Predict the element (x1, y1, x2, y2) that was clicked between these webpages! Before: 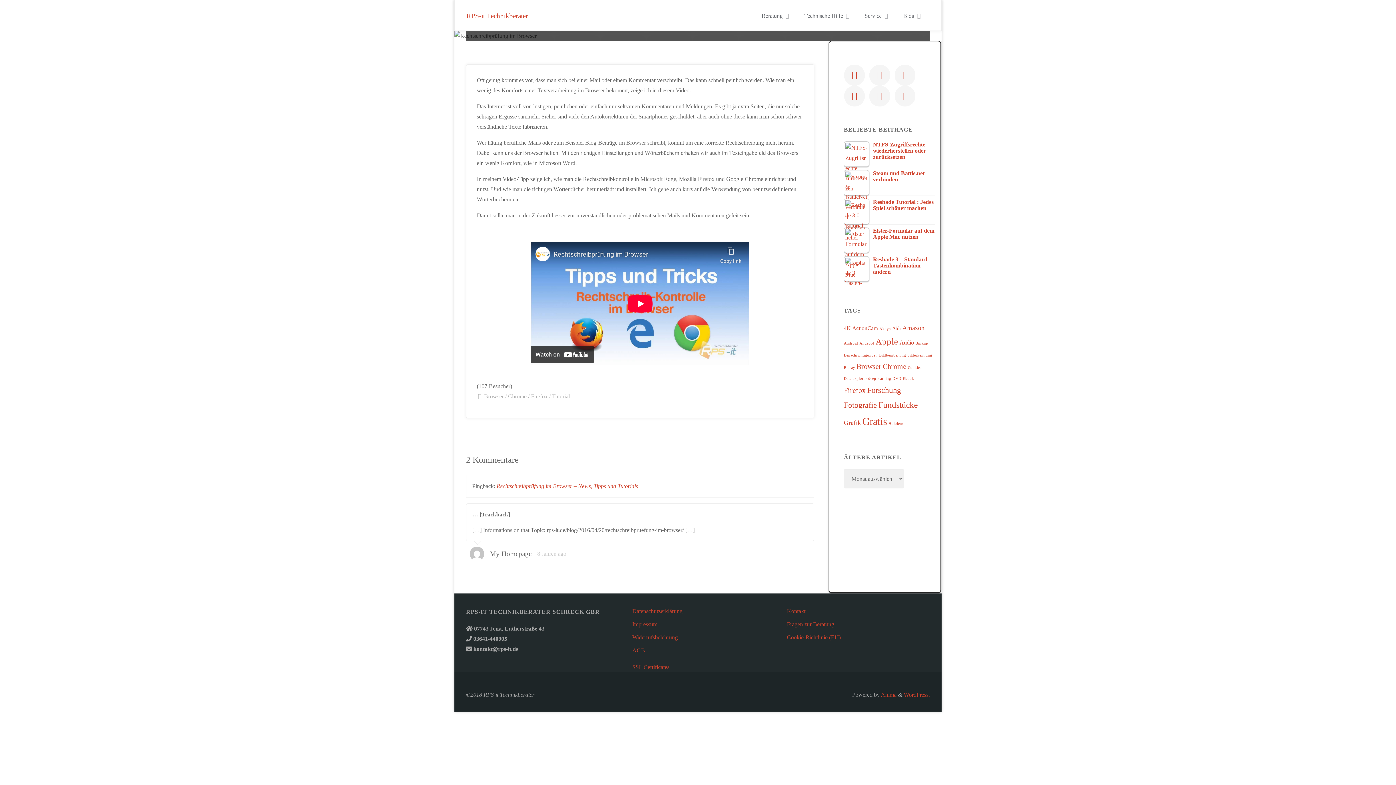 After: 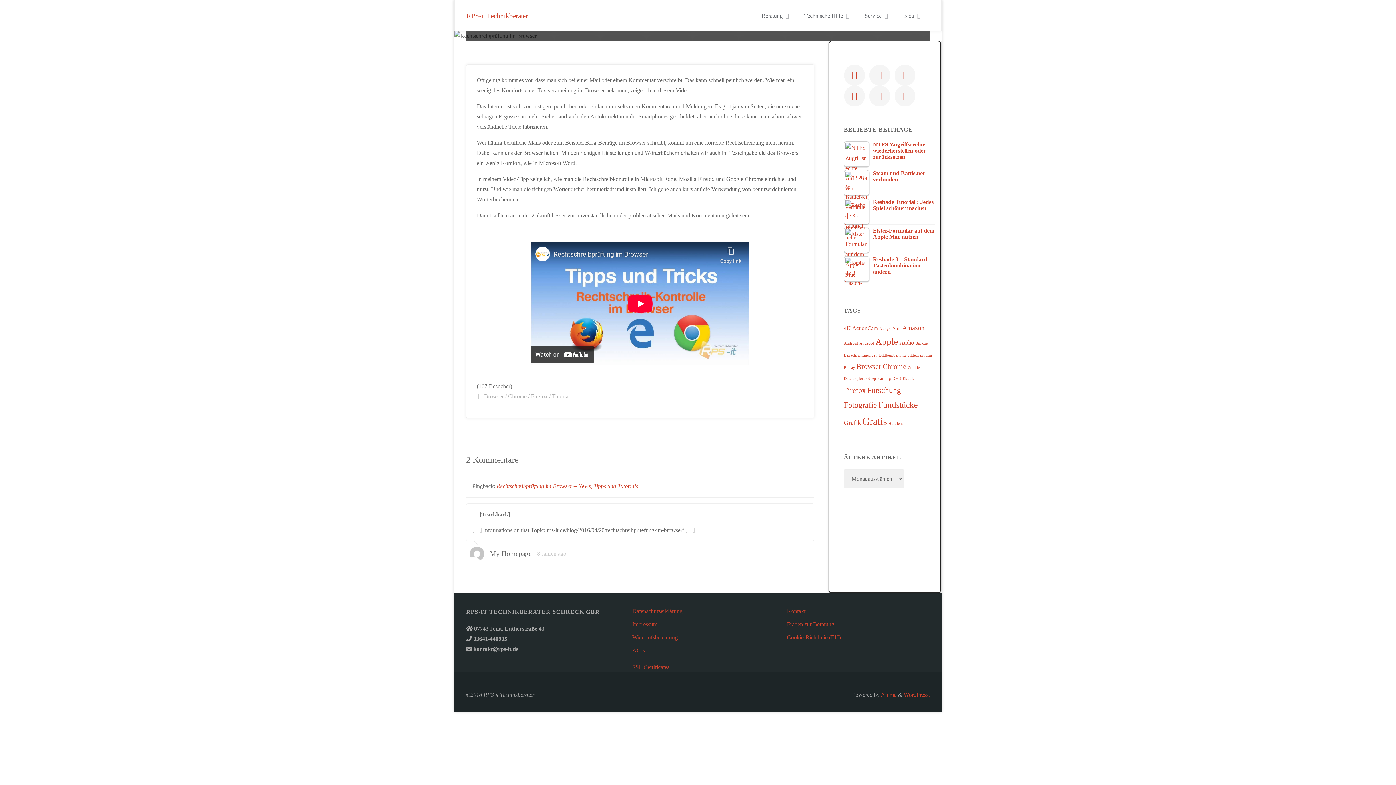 Action: bbox: (537, 550, 566, 557) label: 8 Jahren ago